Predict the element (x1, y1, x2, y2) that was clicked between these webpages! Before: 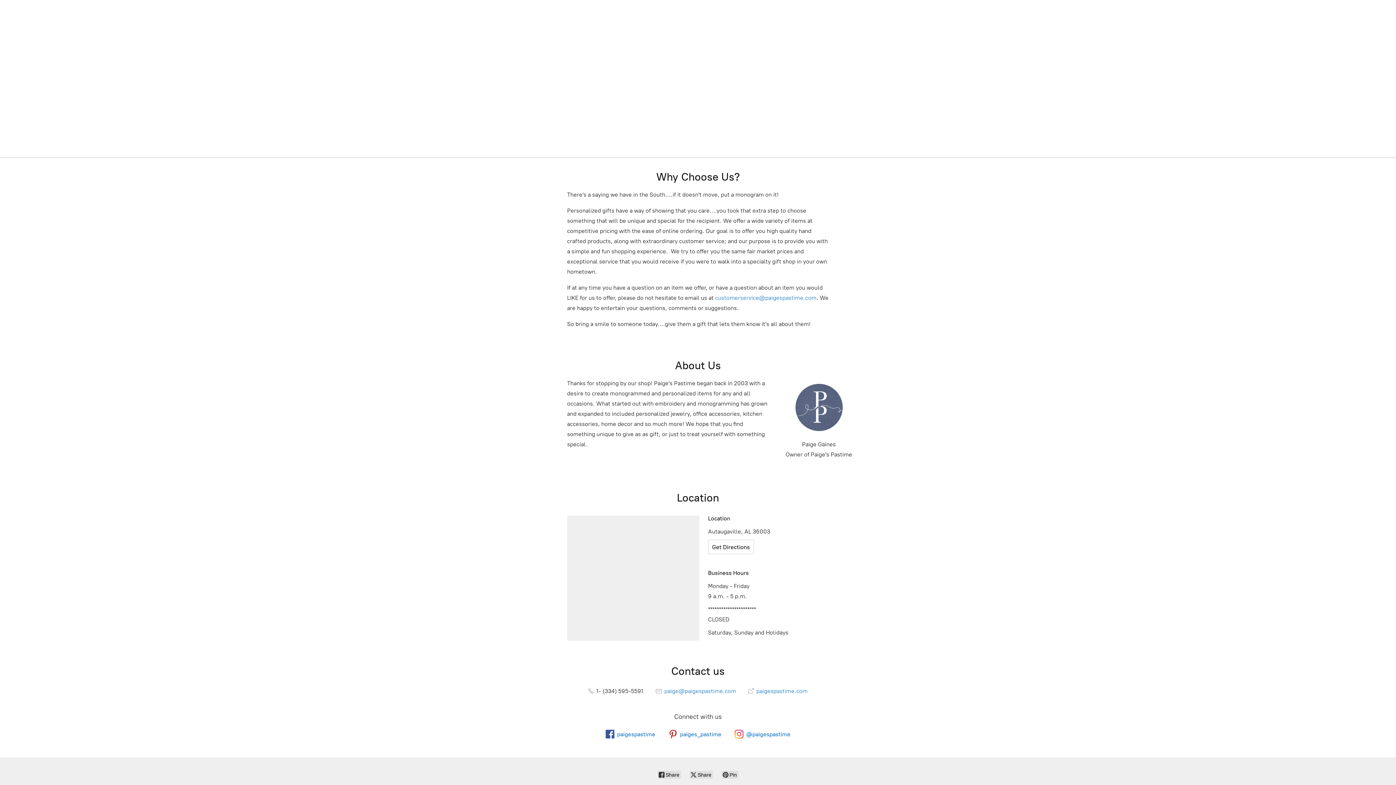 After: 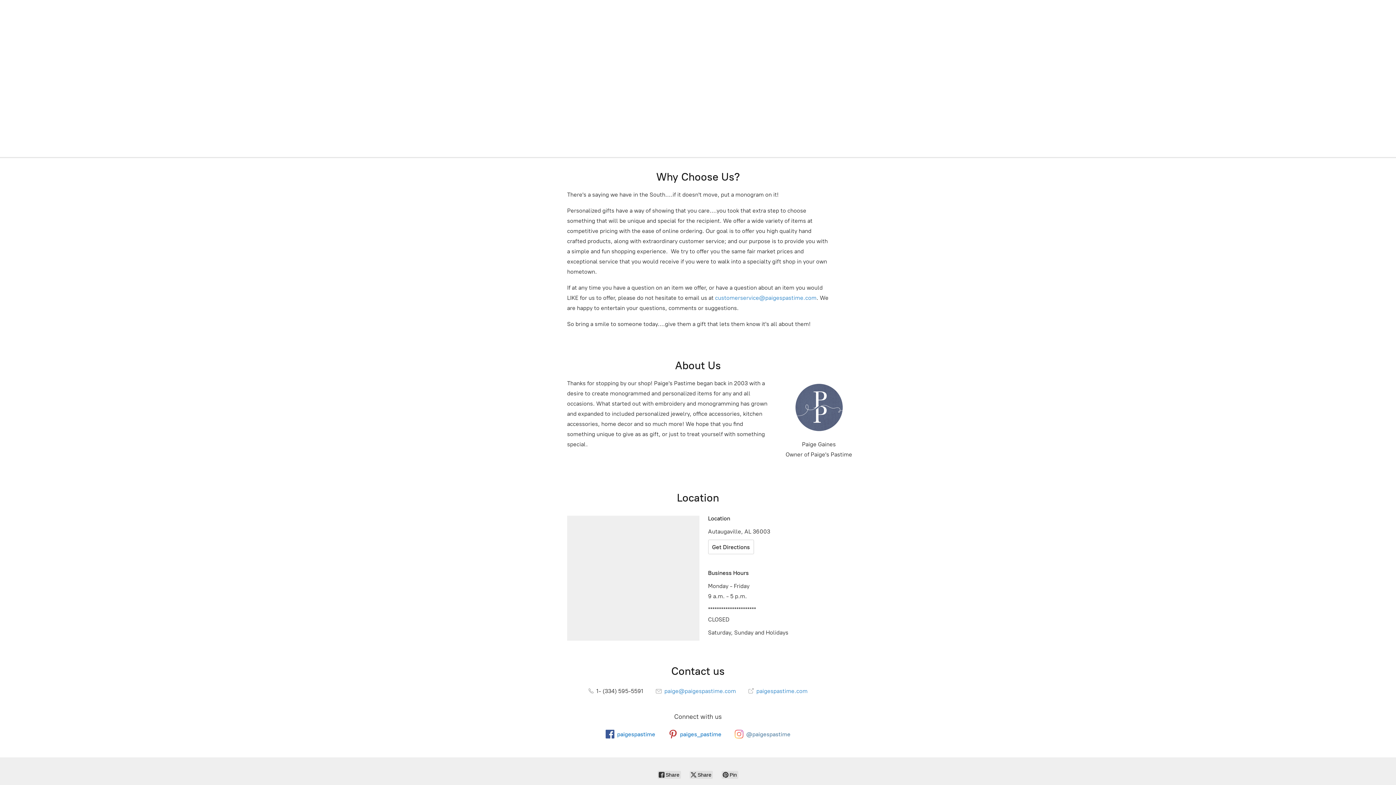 Action: bbox: (734, 730, 790, 738) label: @paigespastime